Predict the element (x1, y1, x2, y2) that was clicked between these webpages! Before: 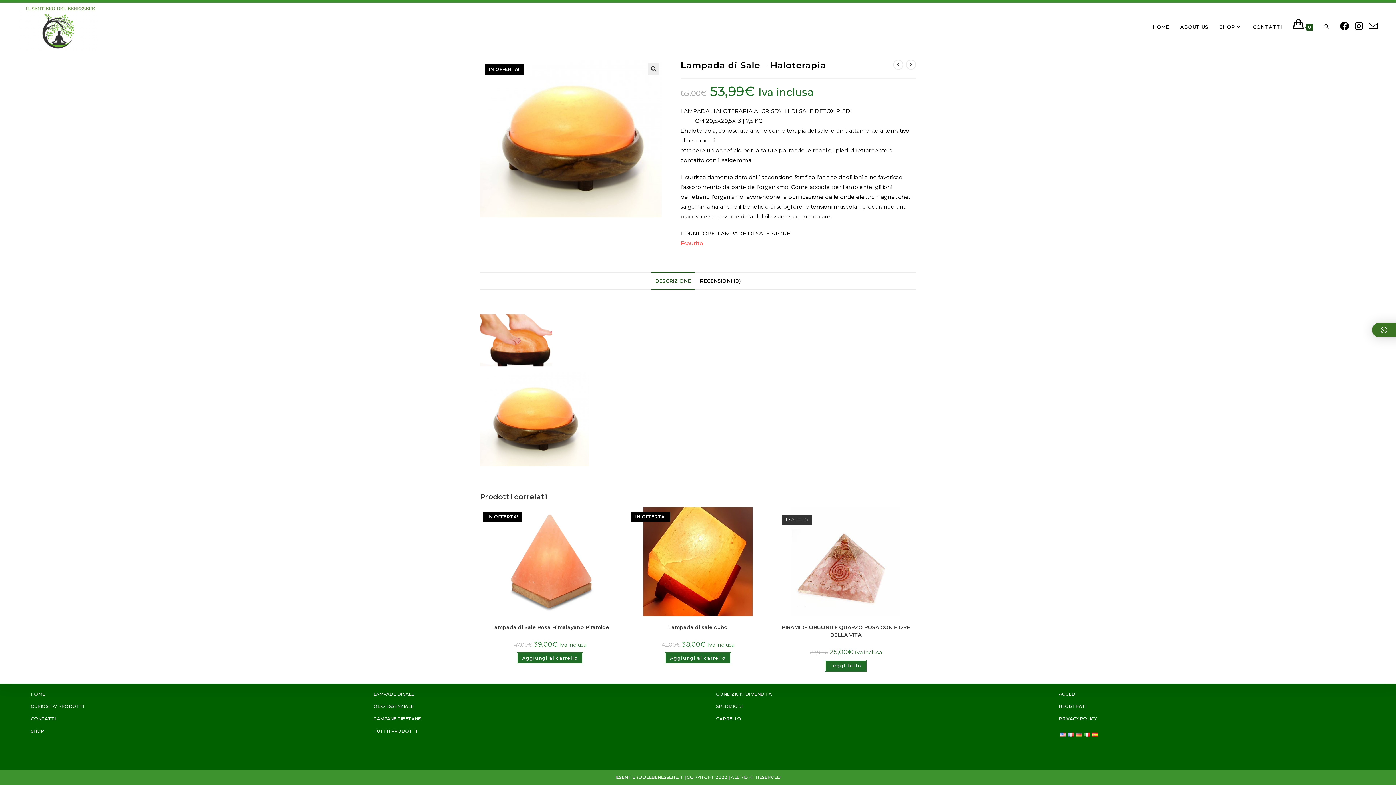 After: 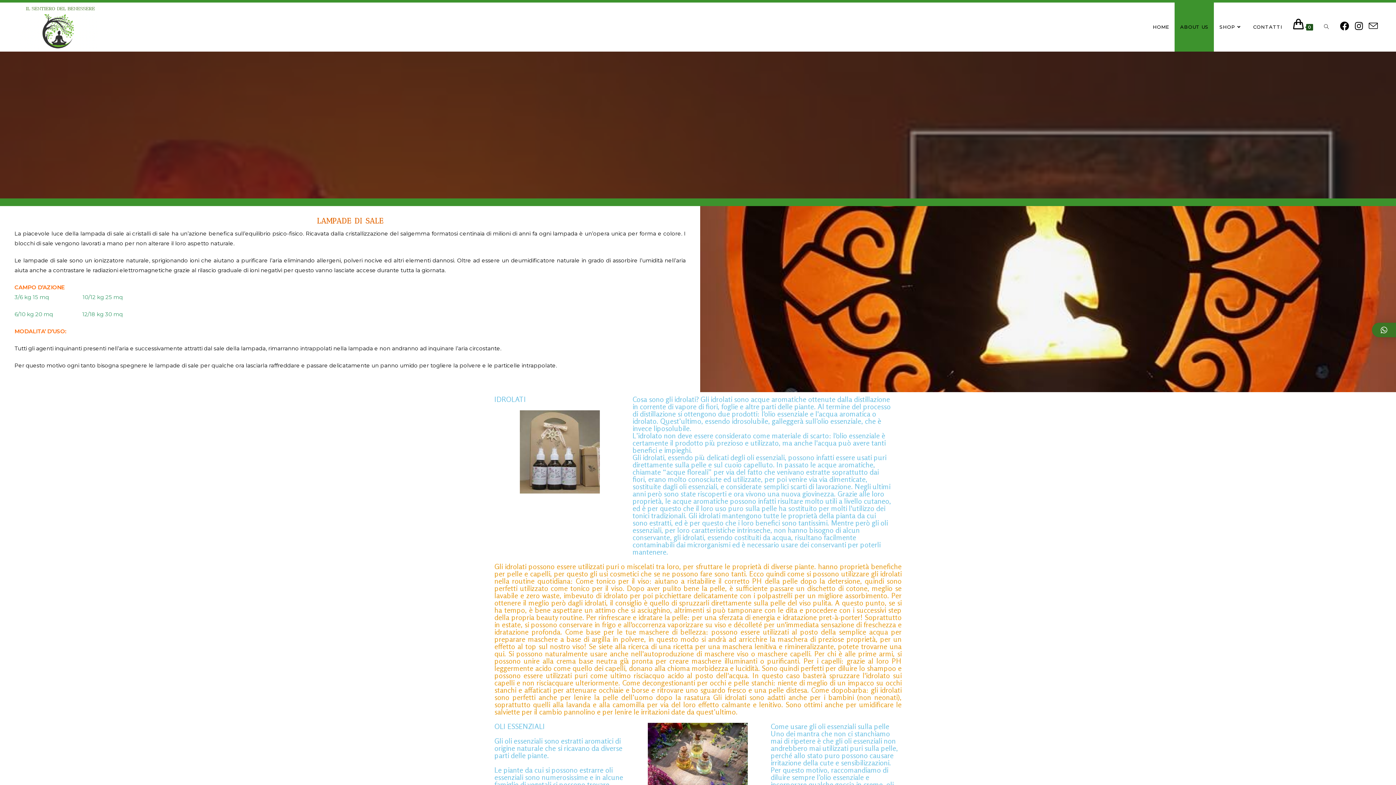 Action: label: ABOUT US bbox: (1175, 2, 1214, 51)